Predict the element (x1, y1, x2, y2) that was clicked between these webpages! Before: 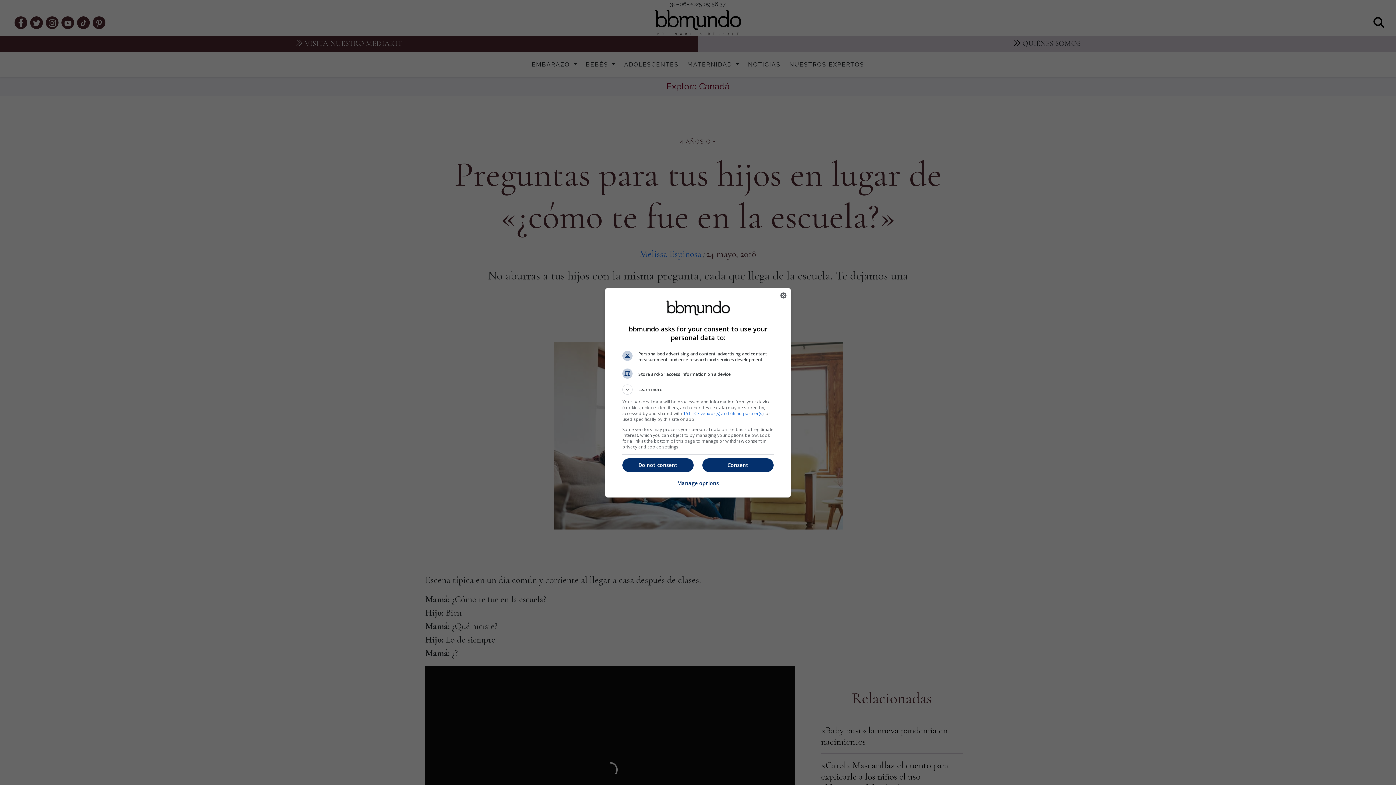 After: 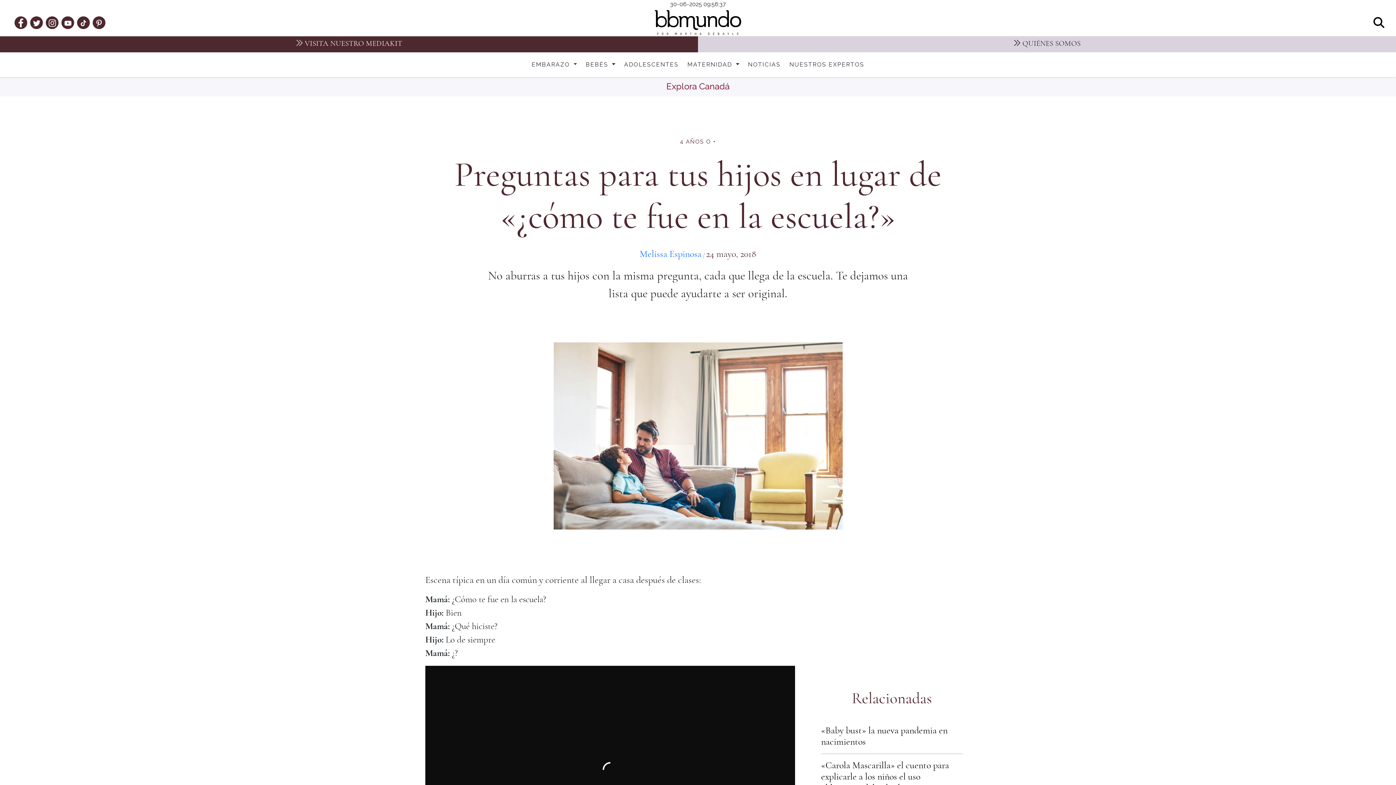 Action: bbox: (622, 458, 693, 472) label: Do not consent